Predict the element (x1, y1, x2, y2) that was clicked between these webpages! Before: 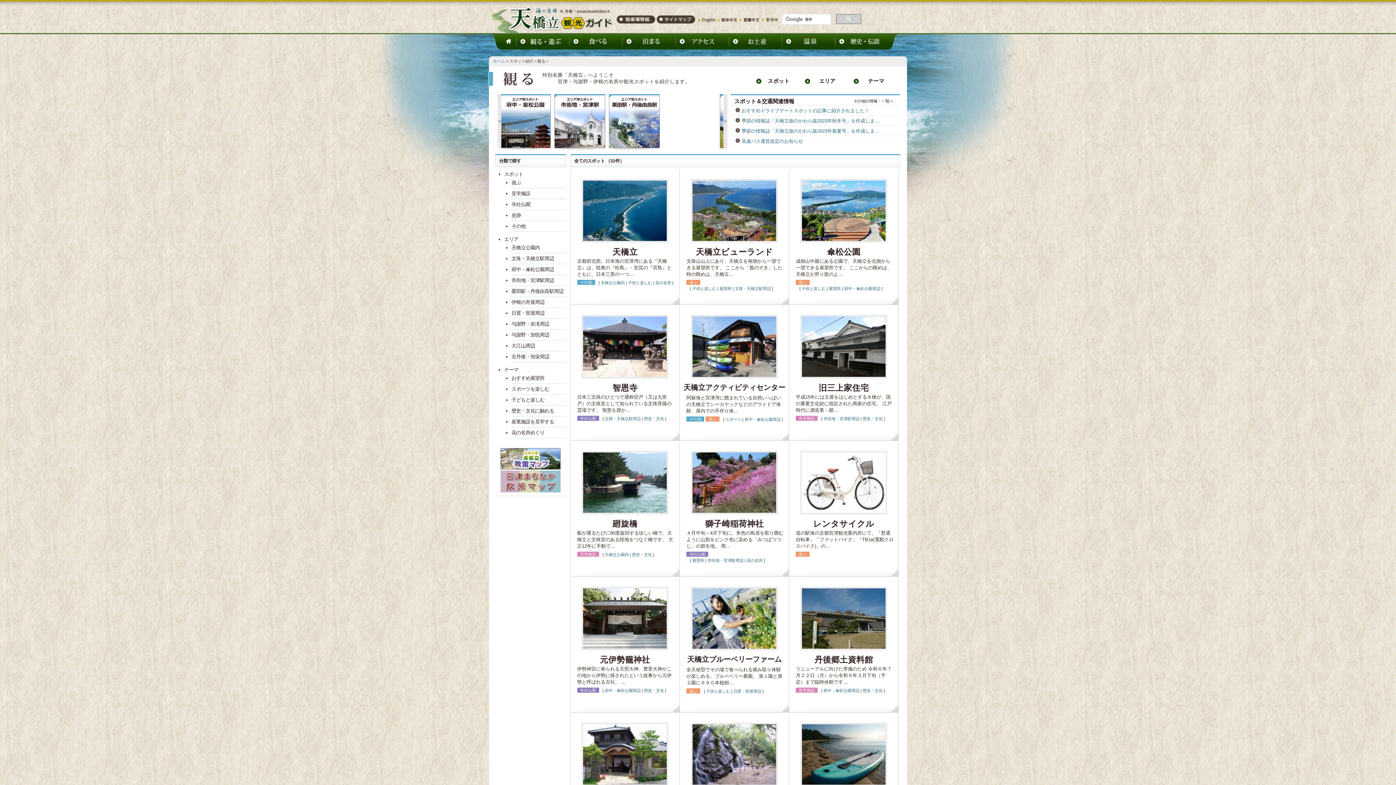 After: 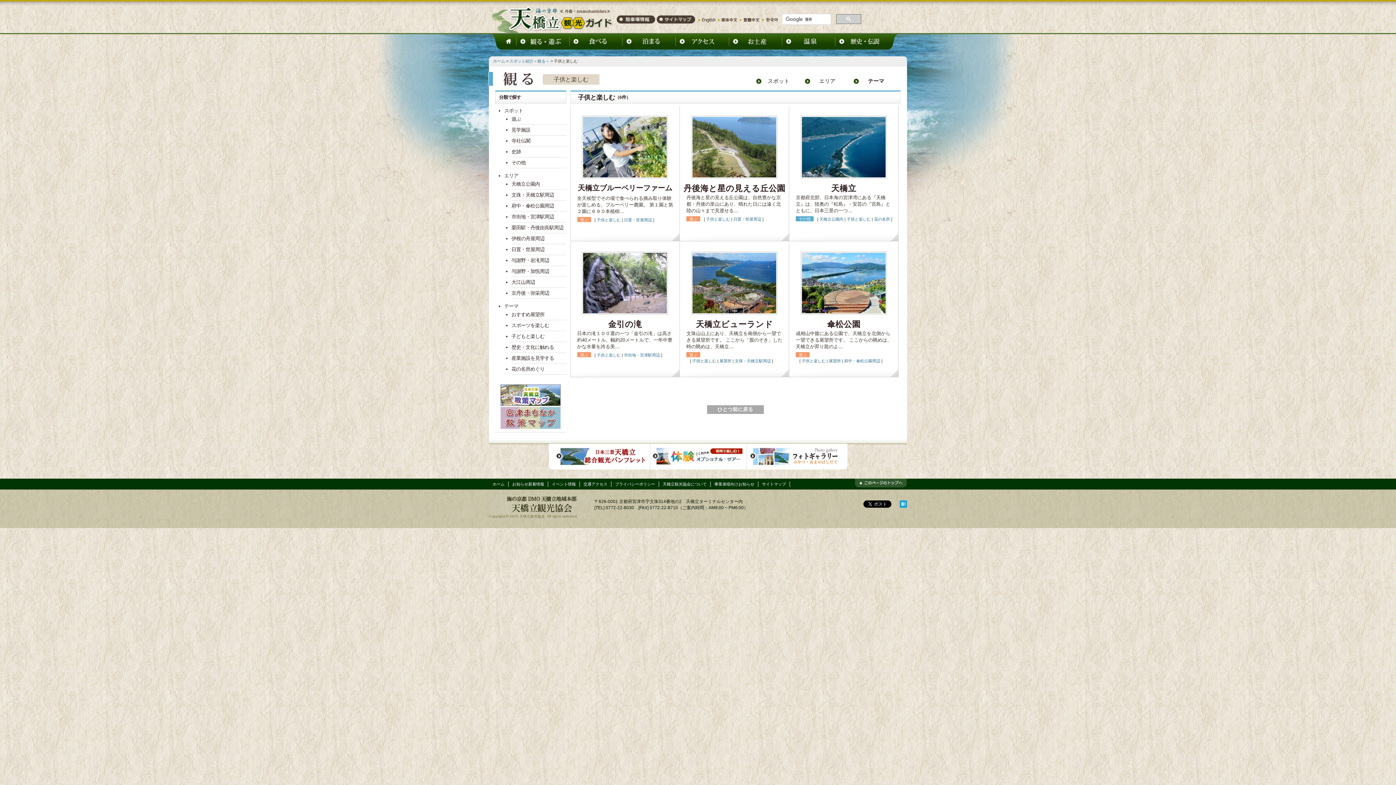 Action: label: 子どもと楽しむ bbox: (511, 397, 544, 402)